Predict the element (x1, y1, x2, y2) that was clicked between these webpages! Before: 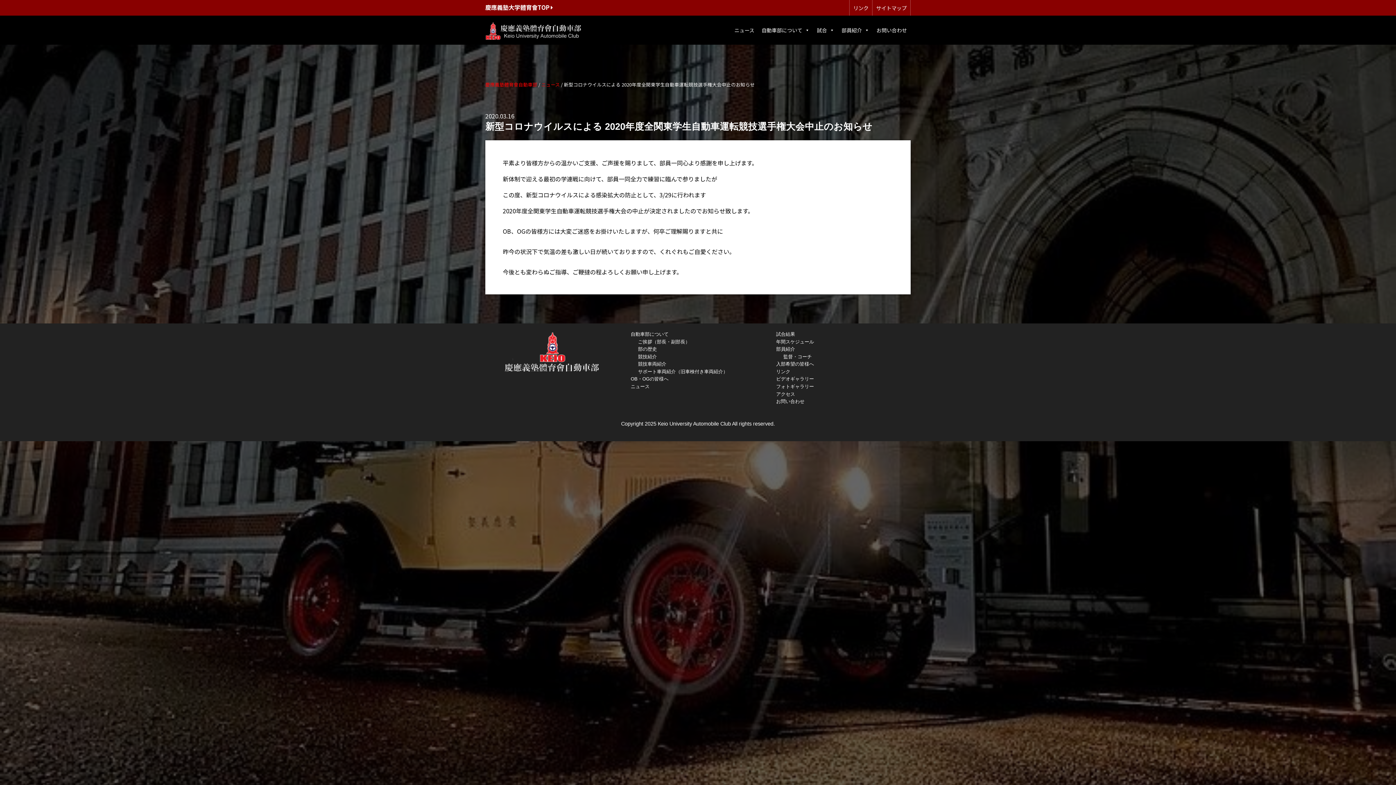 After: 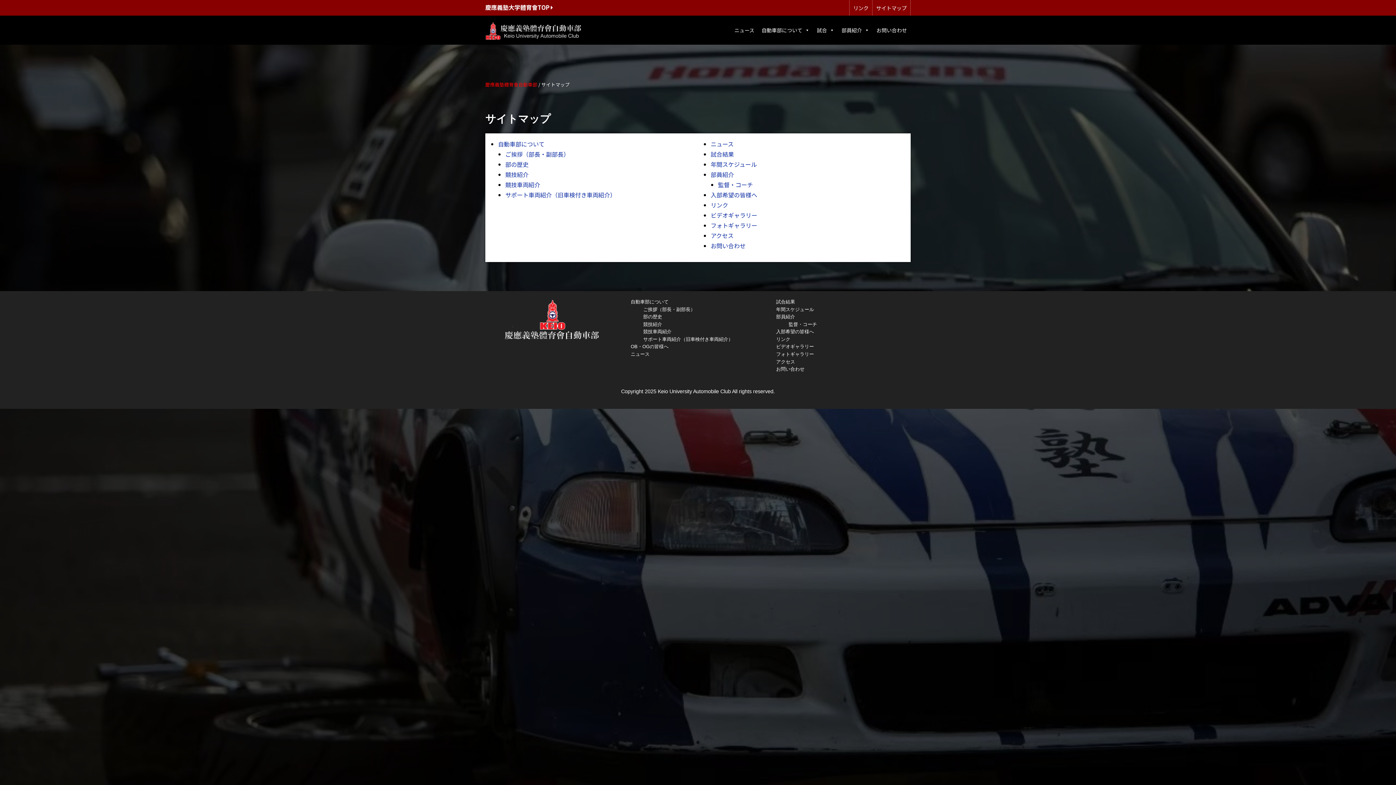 Action: bbox: (876, 4, 906, 11) label: サイトマップ